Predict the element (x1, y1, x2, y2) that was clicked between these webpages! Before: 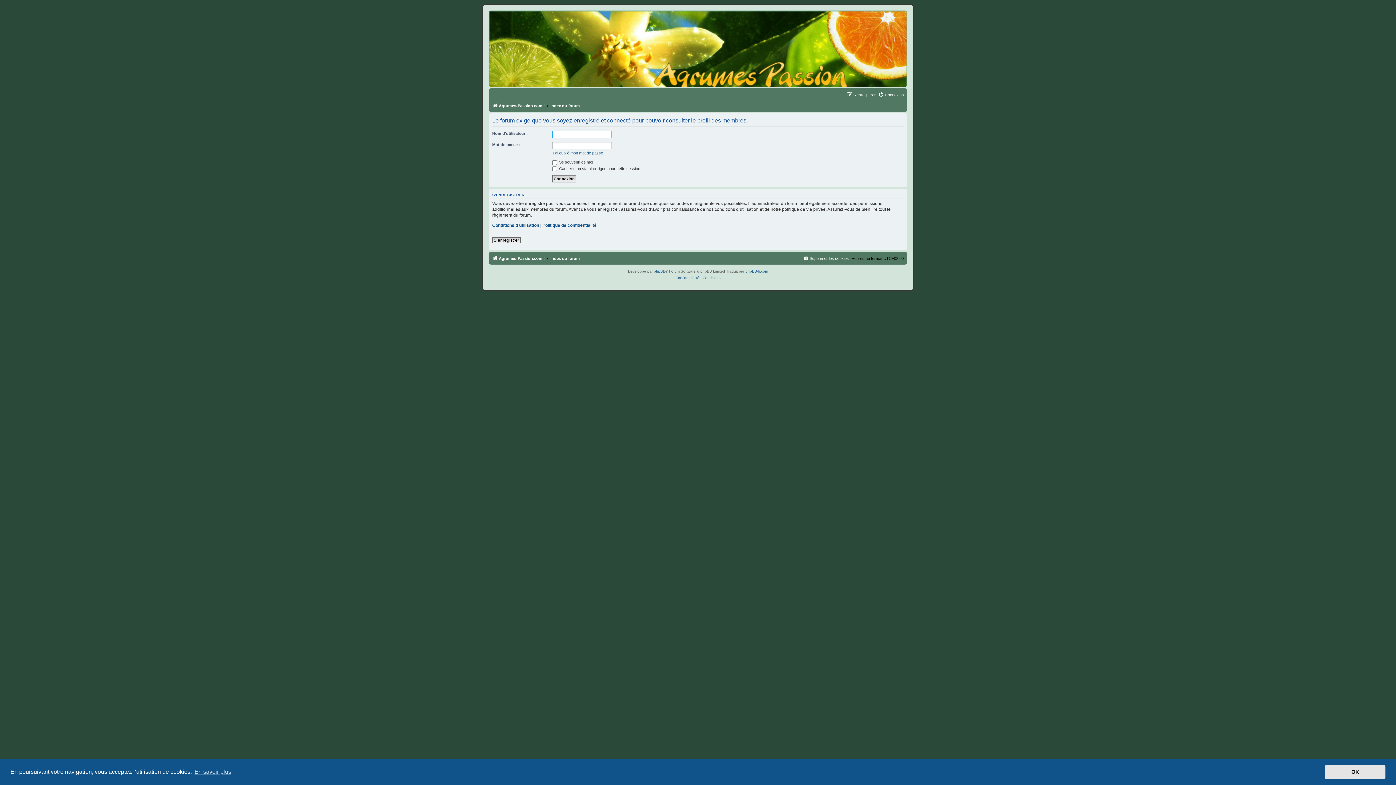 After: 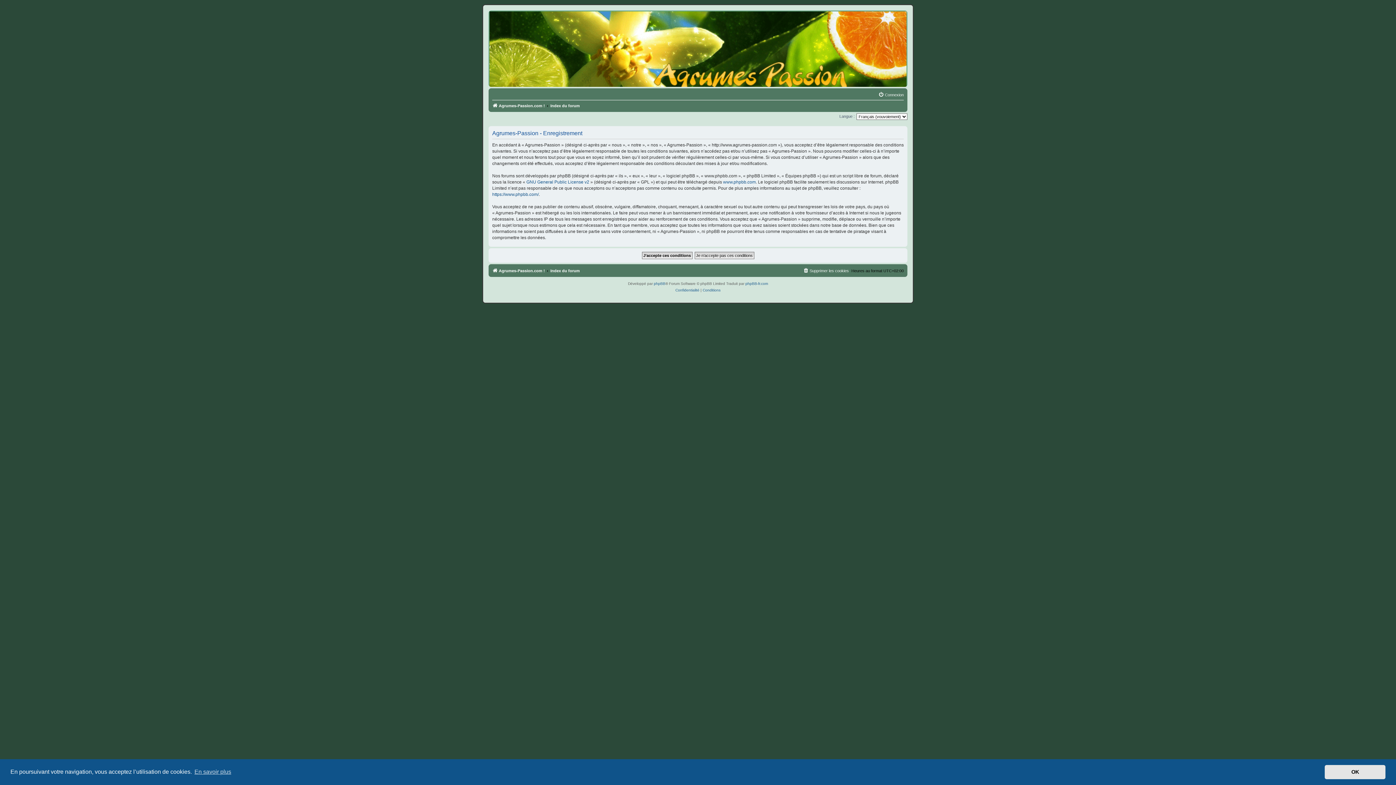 Action: bbox: (846, 92, 876, 97) label: S’enregistrer